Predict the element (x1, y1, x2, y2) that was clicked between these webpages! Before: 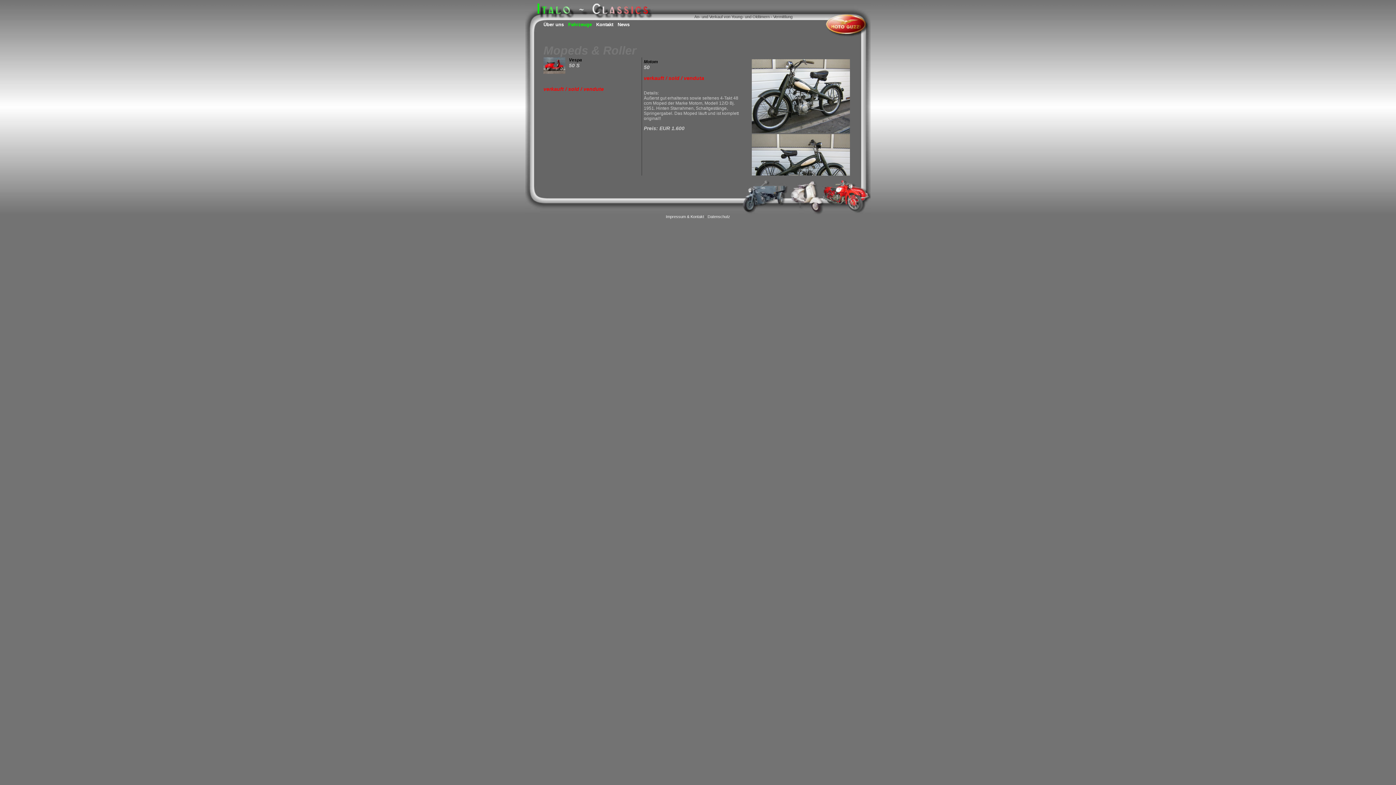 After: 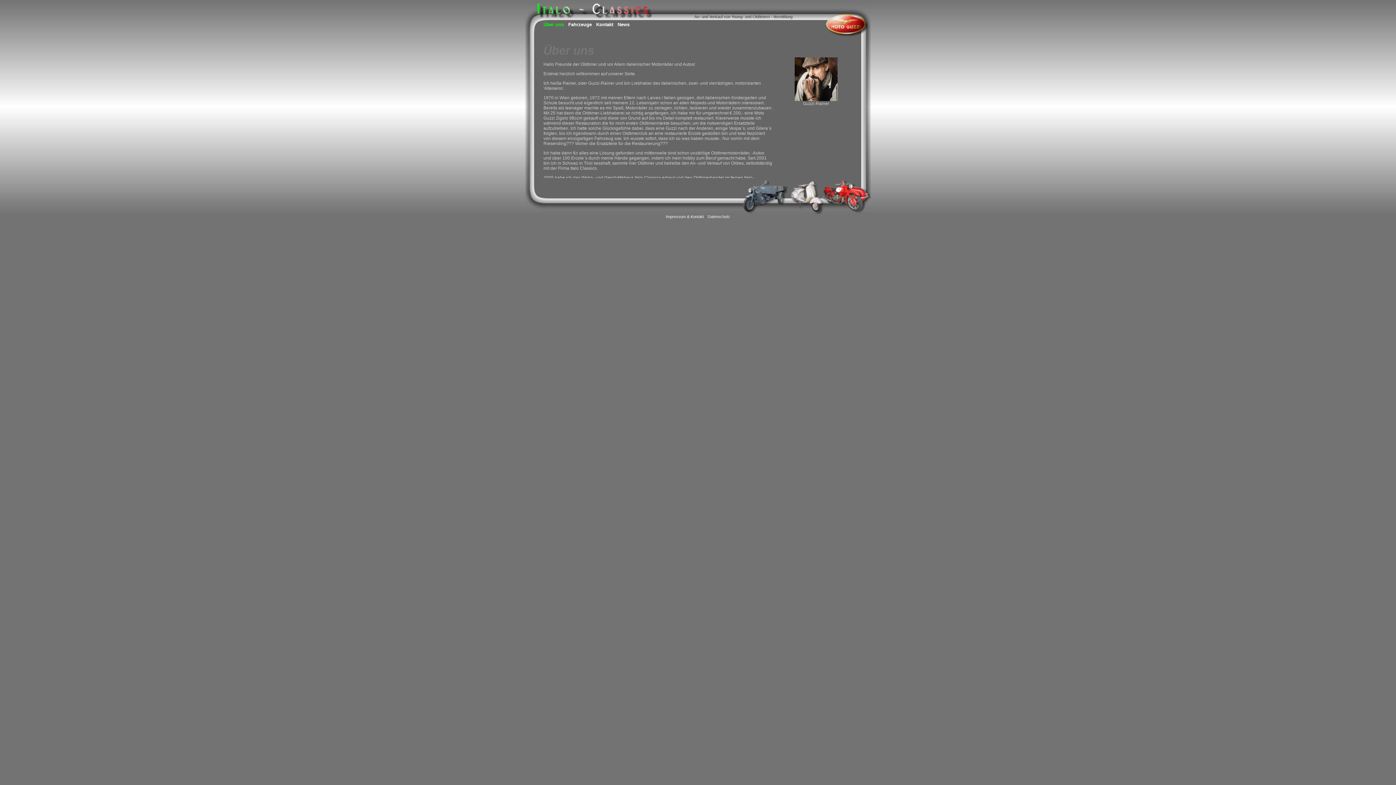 Action: bbox: (543, 21, 564, 27) label: Über uns